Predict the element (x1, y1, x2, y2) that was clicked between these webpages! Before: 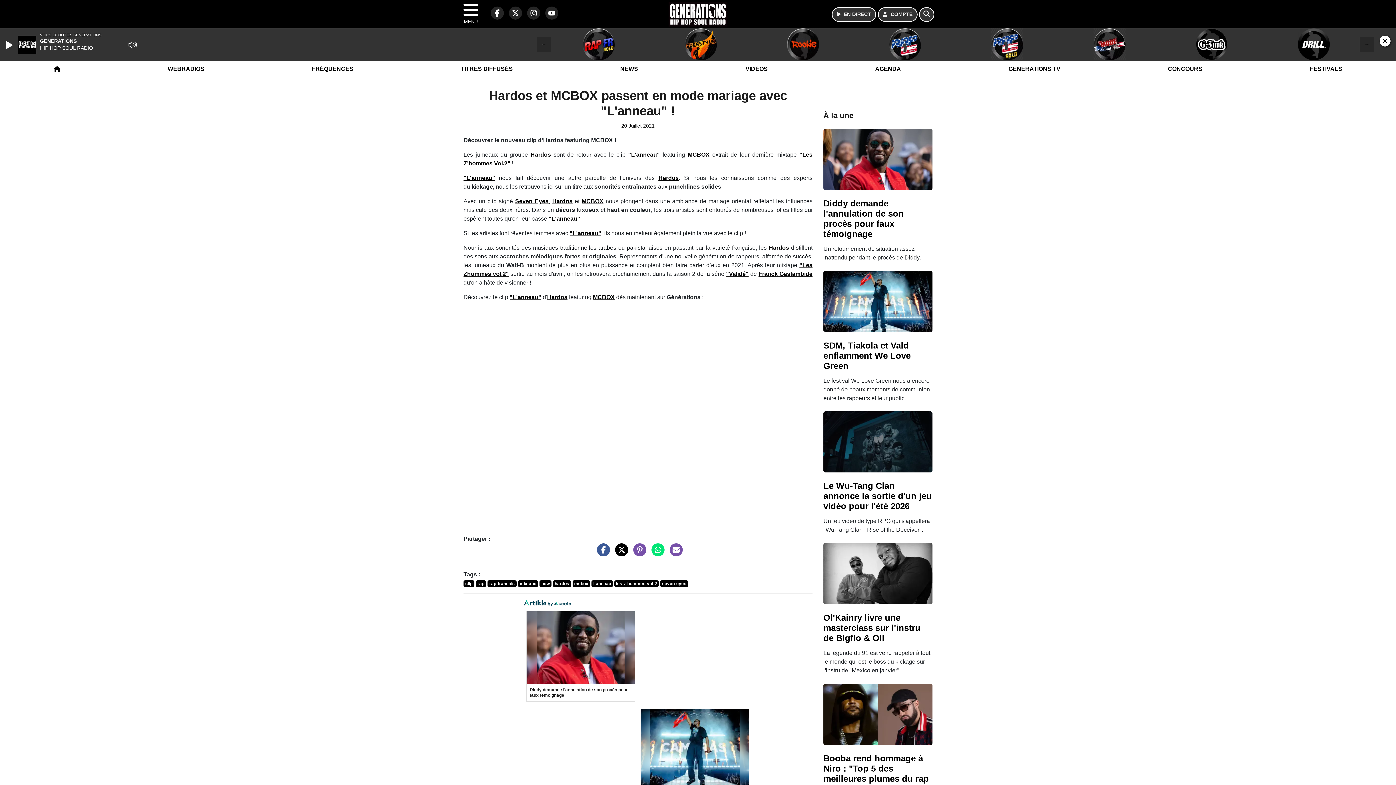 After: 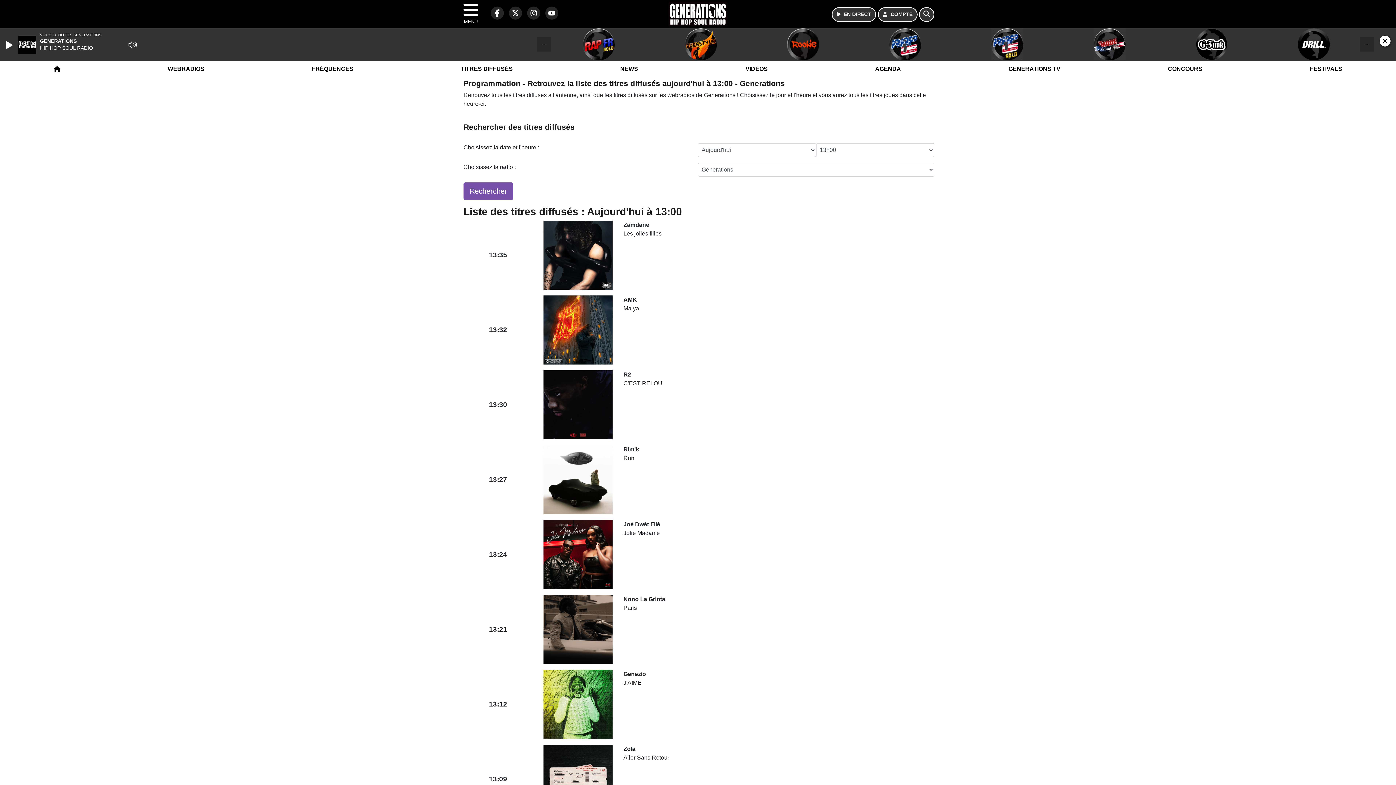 Action: label: TITRES DIFFUSÉS bbox: (456, 59, 517, 78)